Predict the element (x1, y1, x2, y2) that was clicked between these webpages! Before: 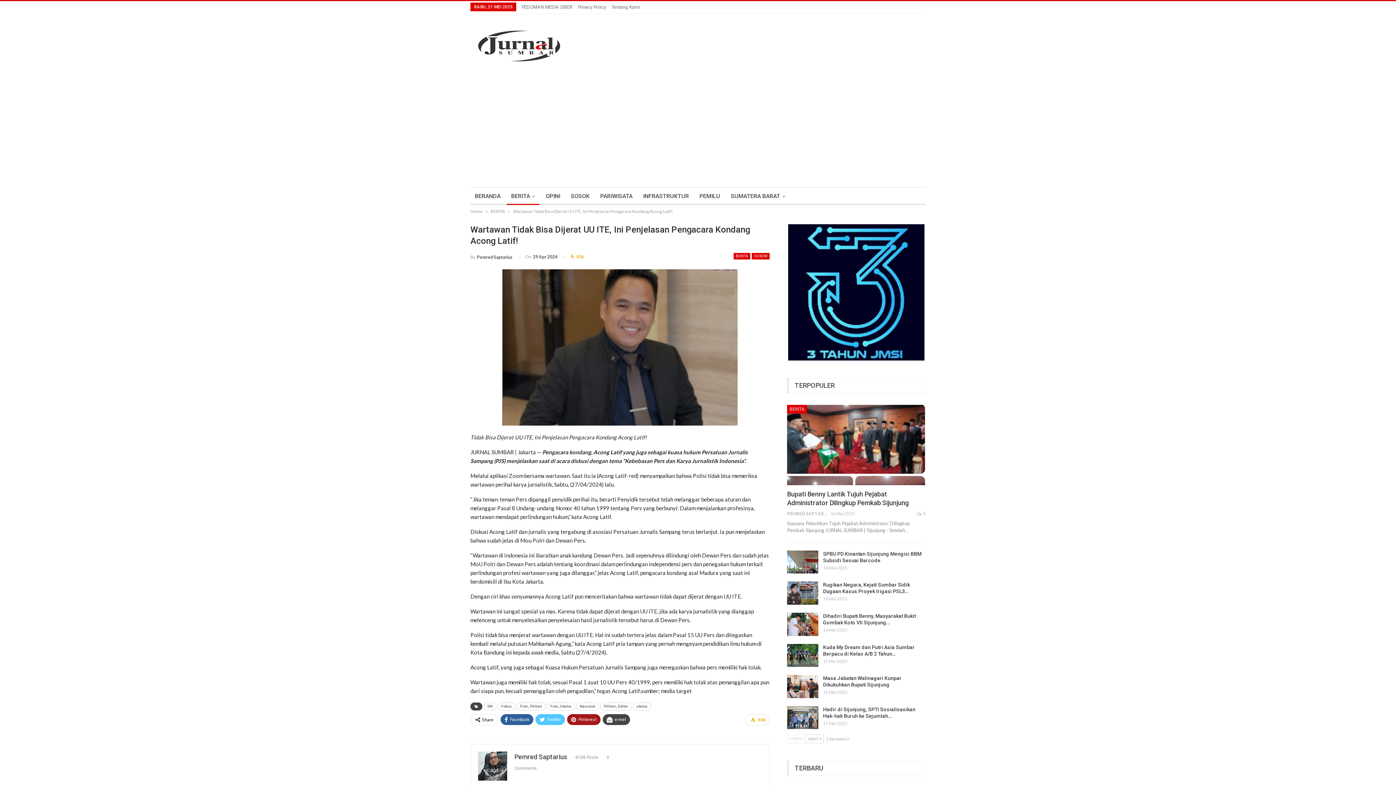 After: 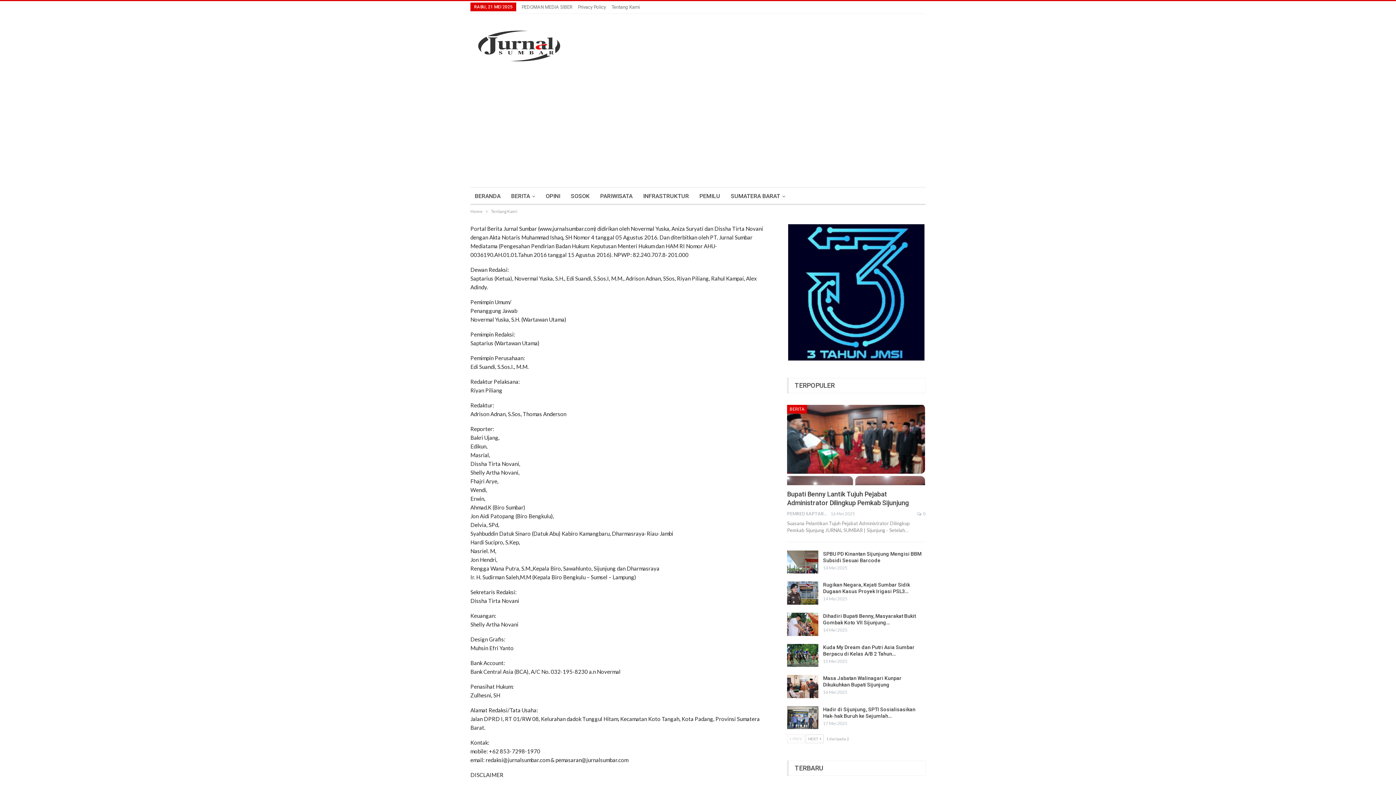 Action: bbox: (611, 4, 640, 9) label: Tentang Kami